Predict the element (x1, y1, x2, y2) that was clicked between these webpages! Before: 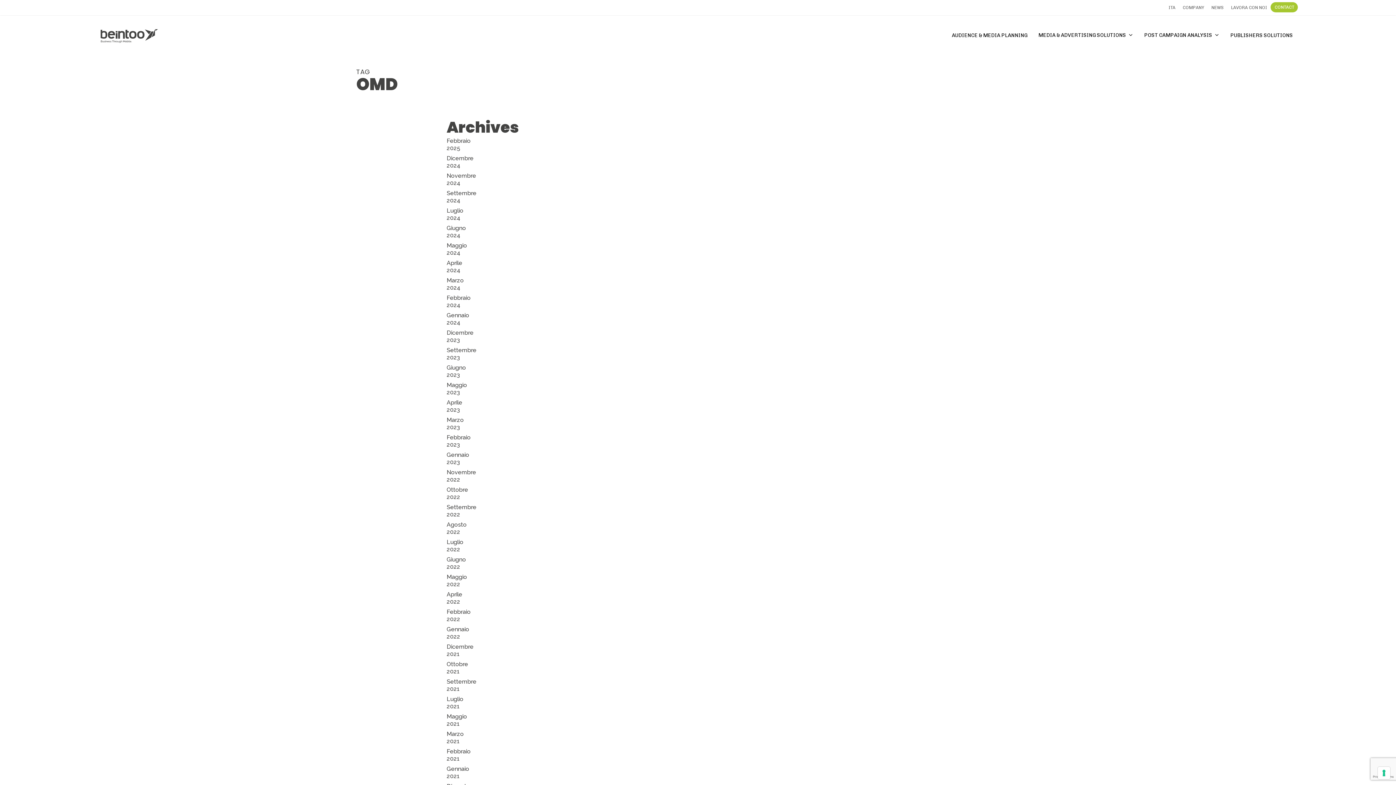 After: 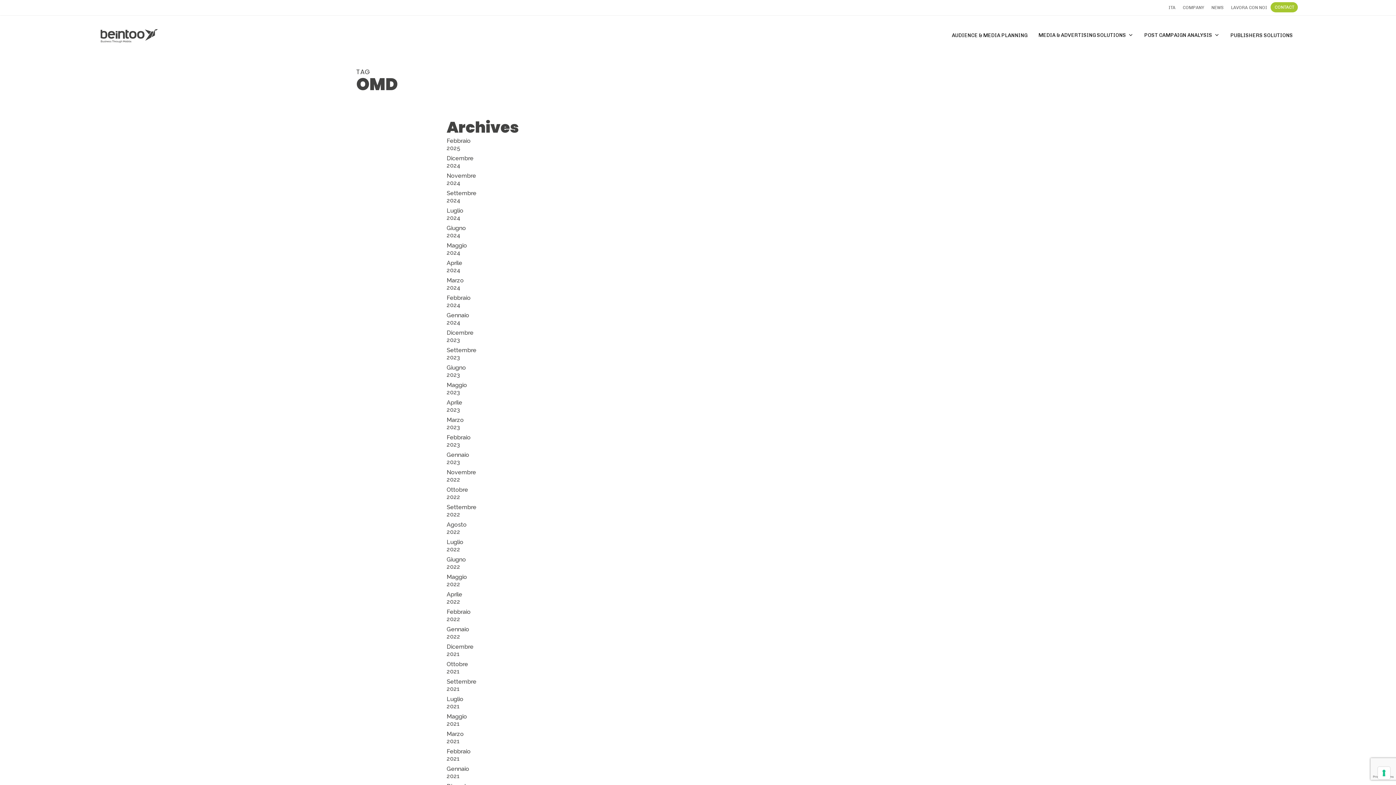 Action: label: ITA bbox: (1168, 3, 1175, 11)